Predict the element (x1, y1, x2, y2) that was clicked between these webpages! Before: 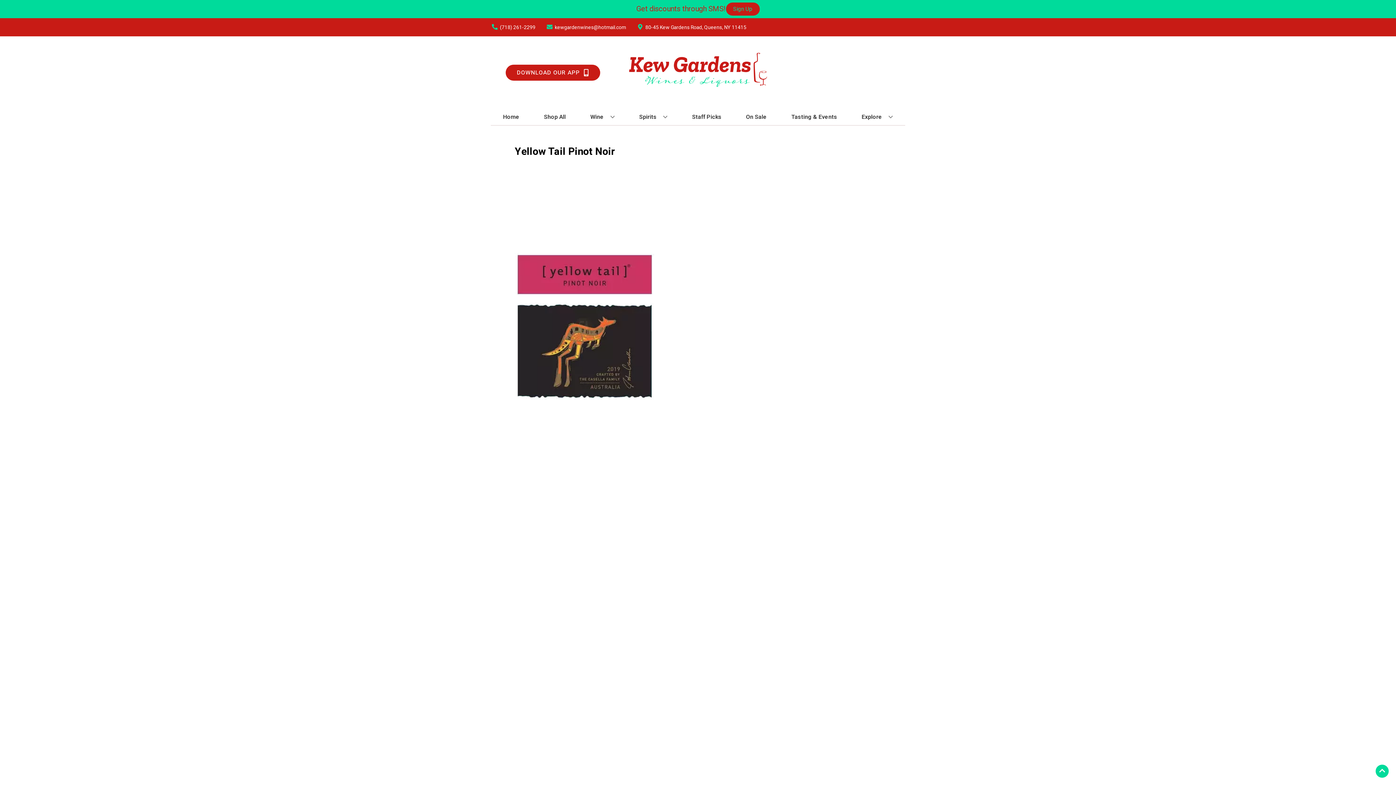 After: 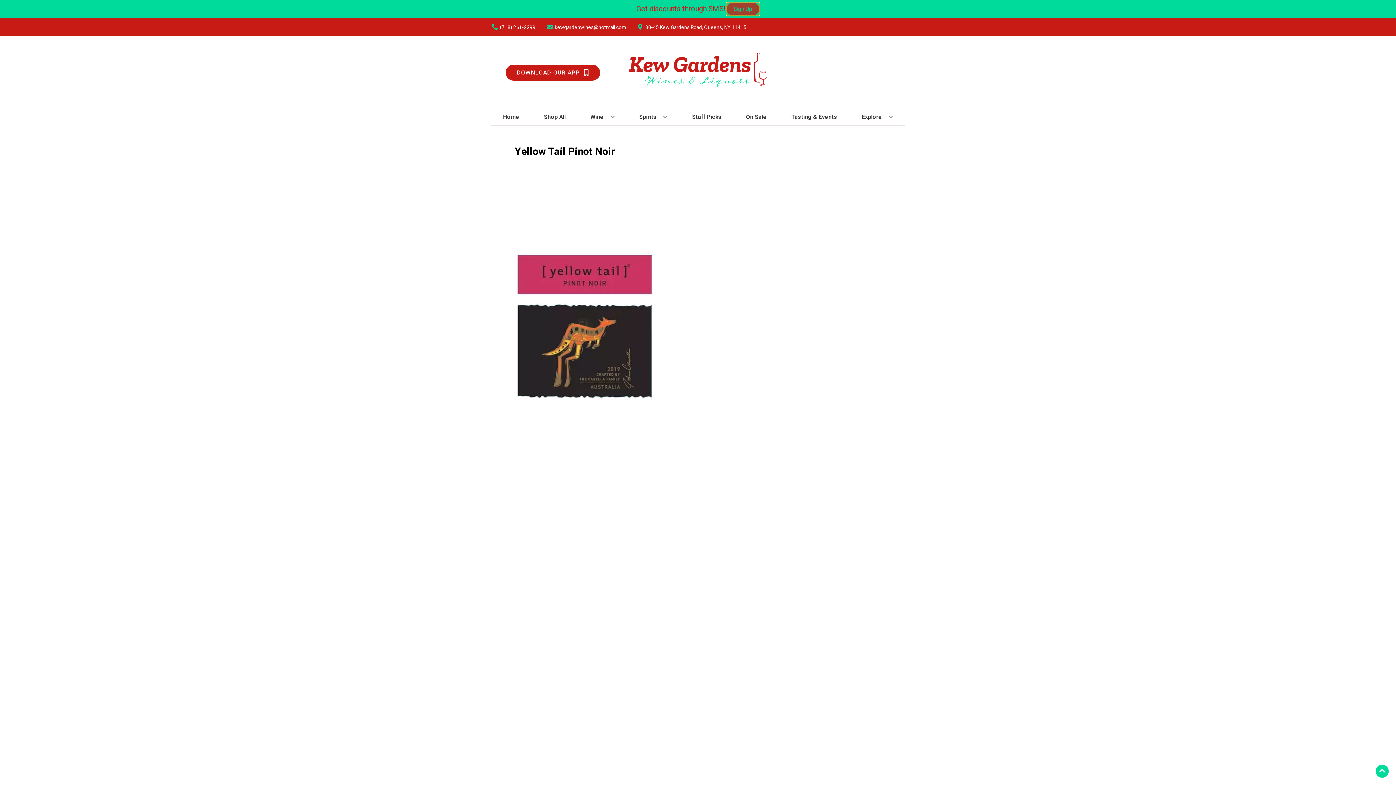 Action: label: Sign Up bbox: (726, 2, 759, 15)